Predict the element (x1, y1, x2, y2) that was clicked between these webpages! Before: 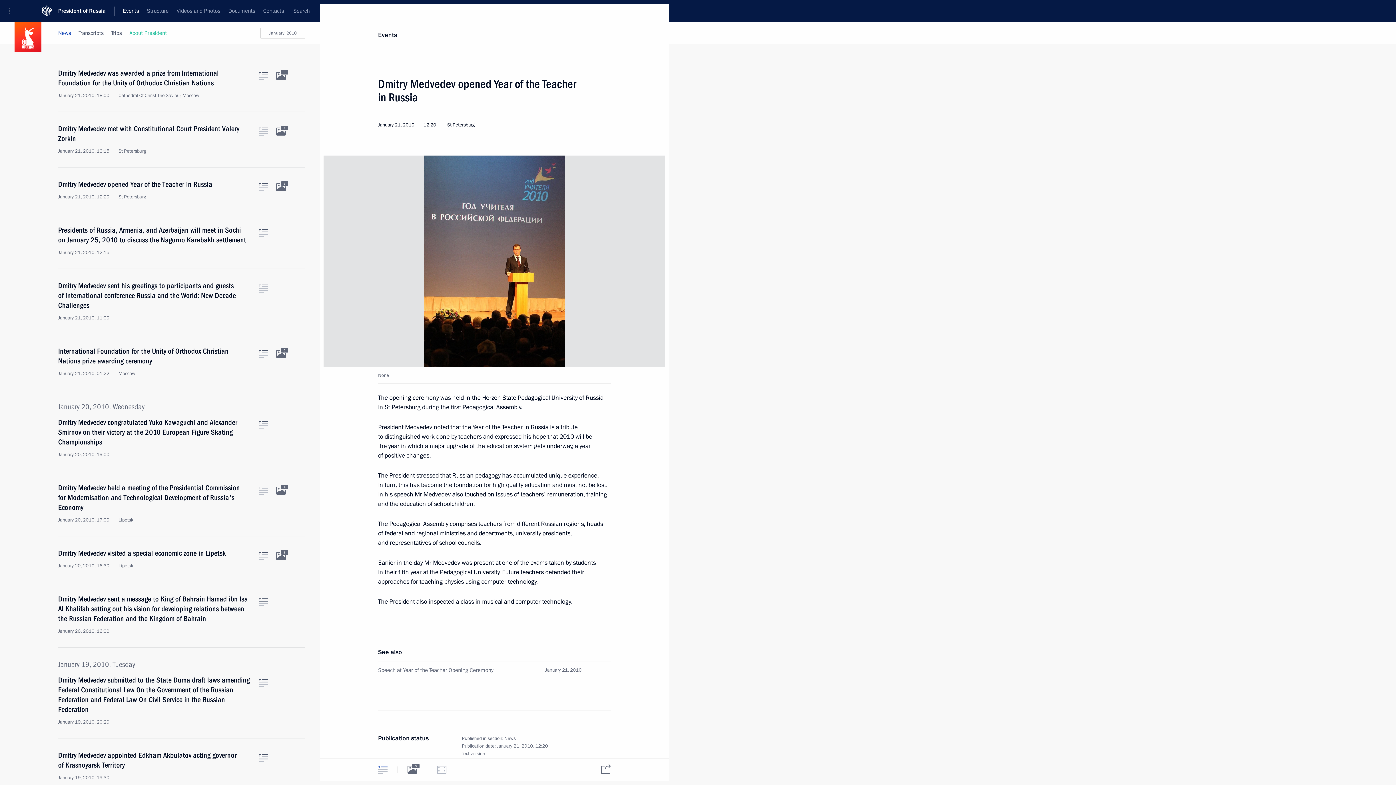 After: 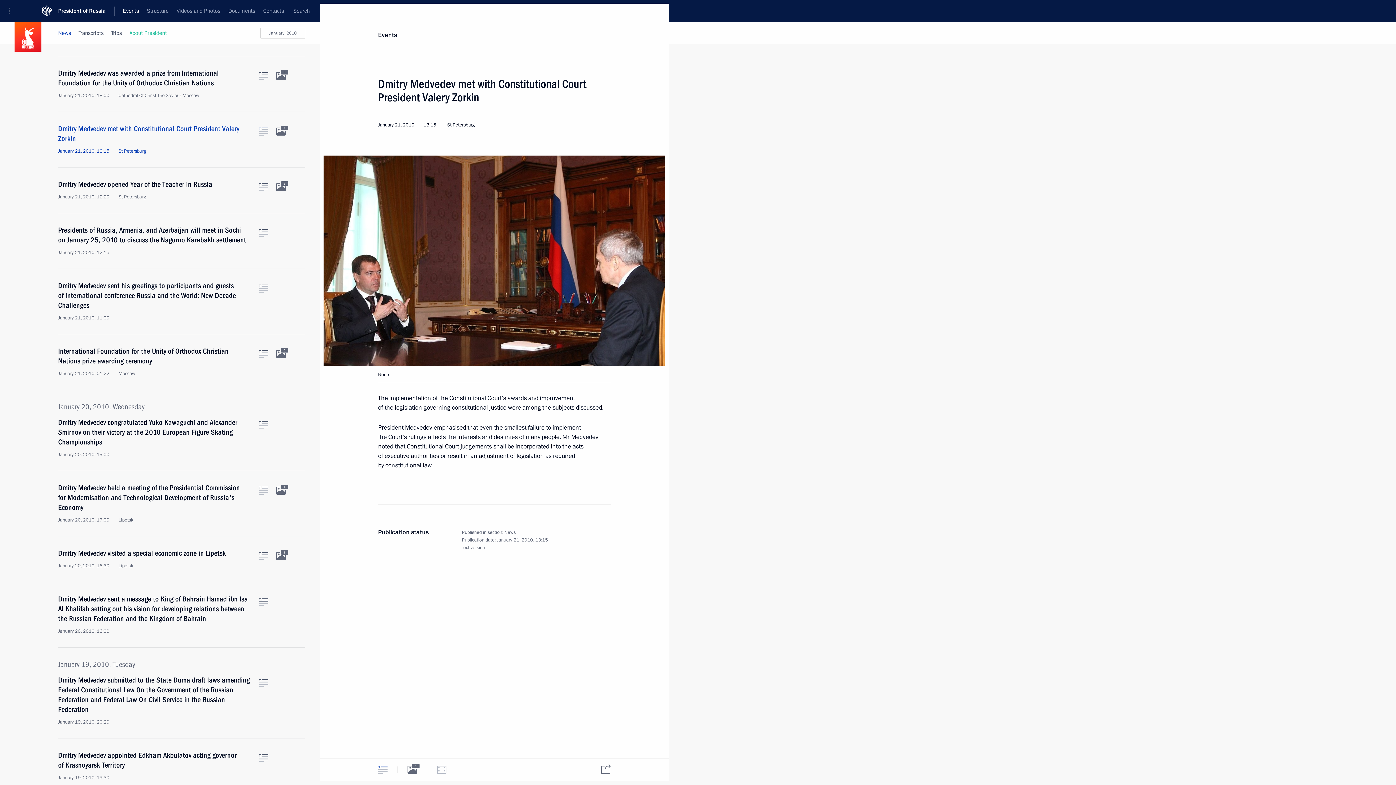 Action: label: Text of the article bbox: (258, 127, 268, 135)